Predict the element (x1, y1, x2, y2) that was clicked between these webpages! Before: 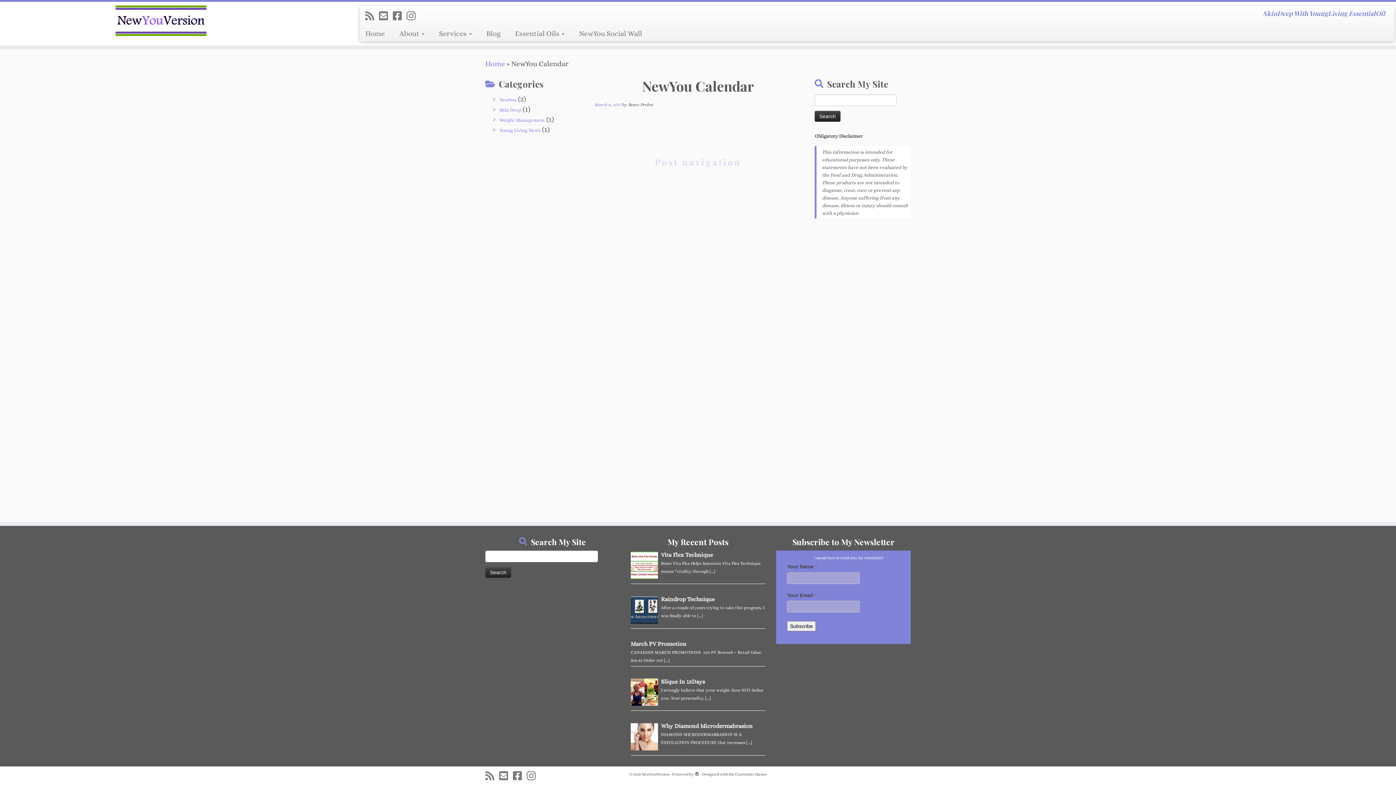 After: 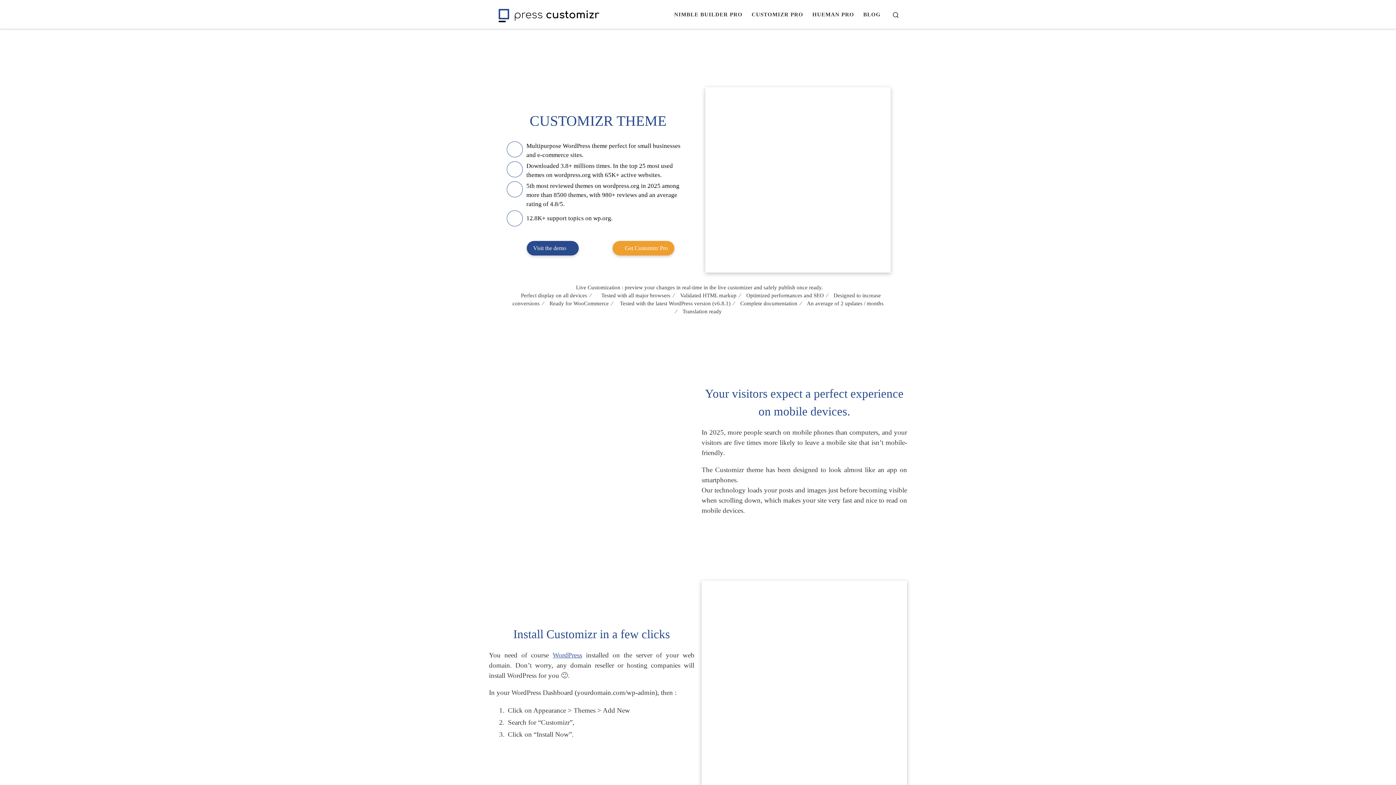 Action: label: Customizr theme bbox: (735, 770, 766, 778)